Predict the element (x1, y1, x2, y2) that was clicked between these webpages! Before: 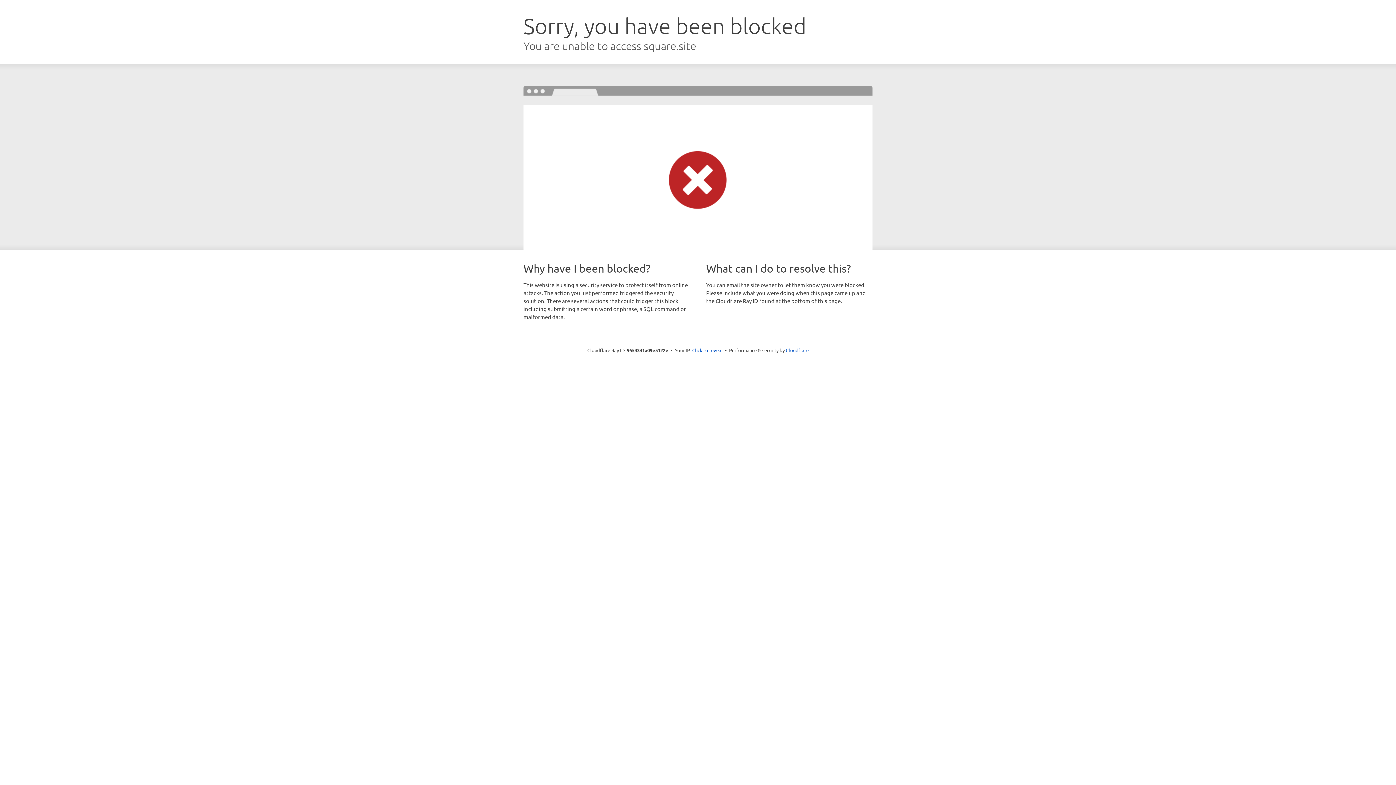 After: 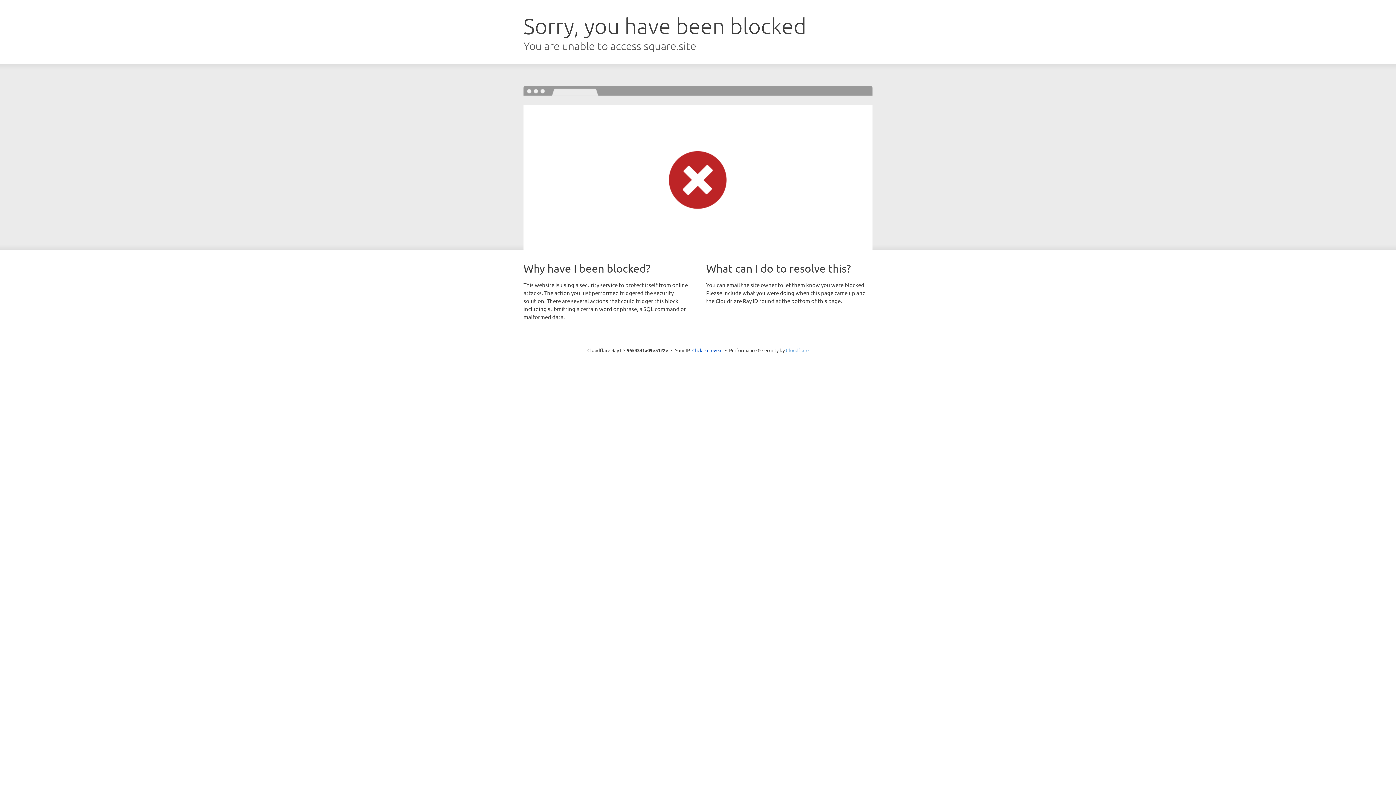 Action: bbox: (786, 347, 808, 353) label: Cloudflare